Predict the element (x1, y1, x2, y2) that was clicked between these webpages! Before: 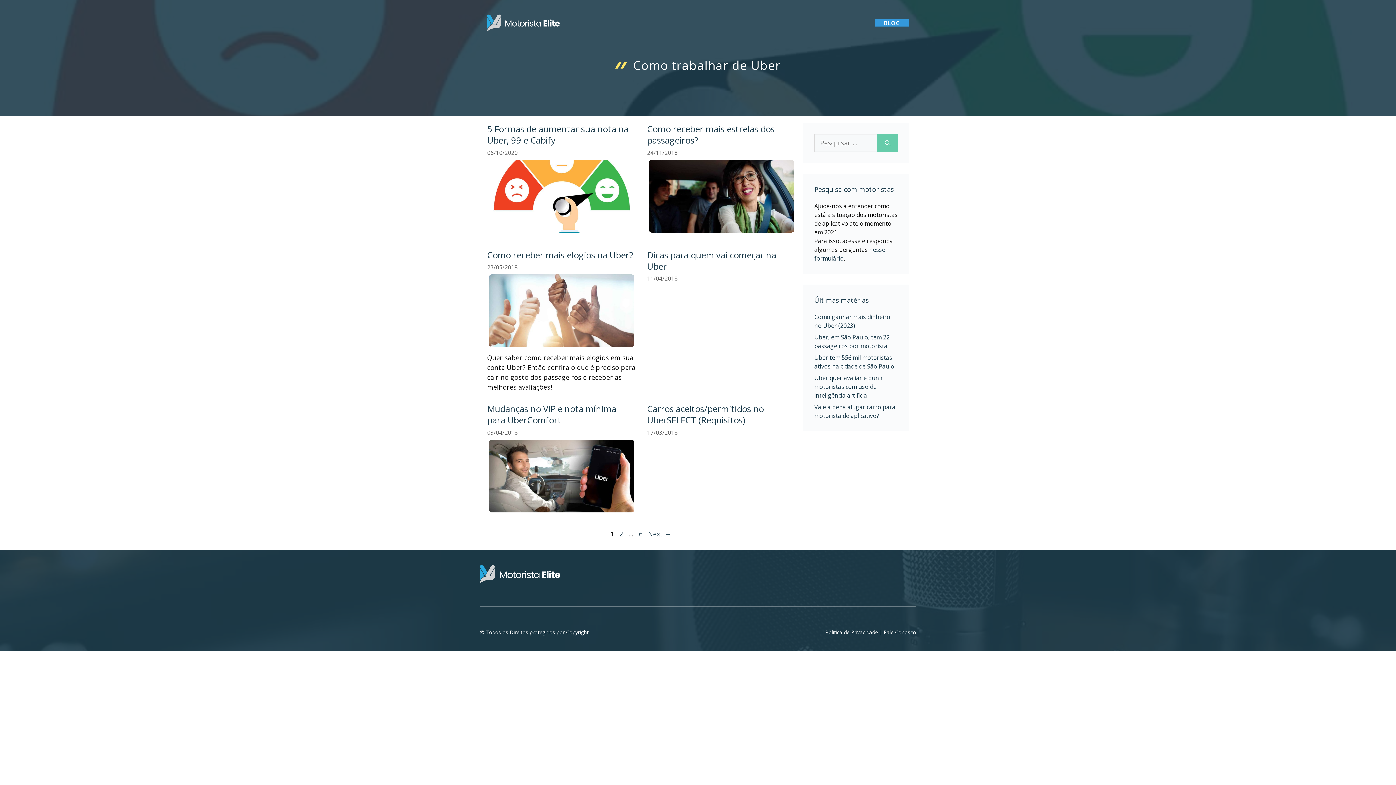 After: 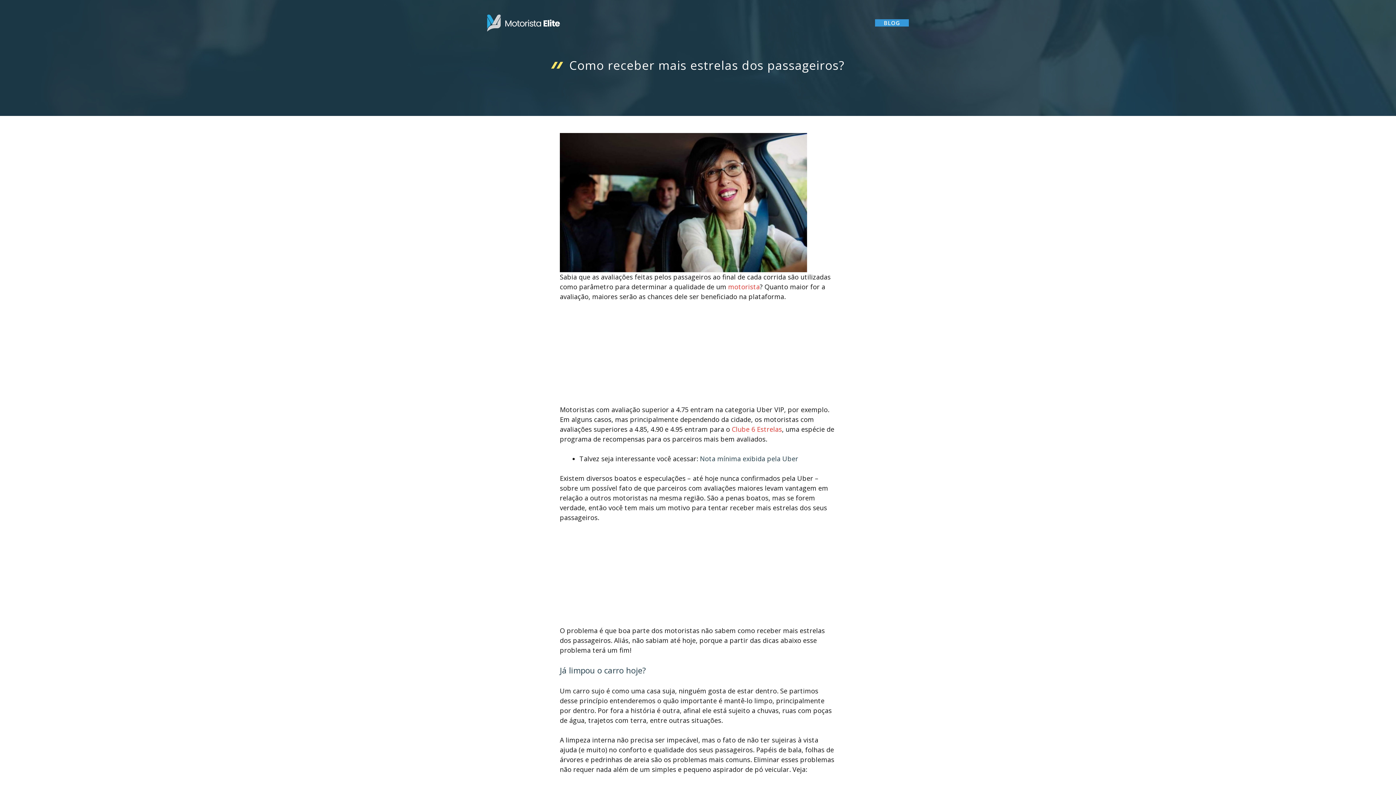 Action: bbox: (649, 225, 794, 234)